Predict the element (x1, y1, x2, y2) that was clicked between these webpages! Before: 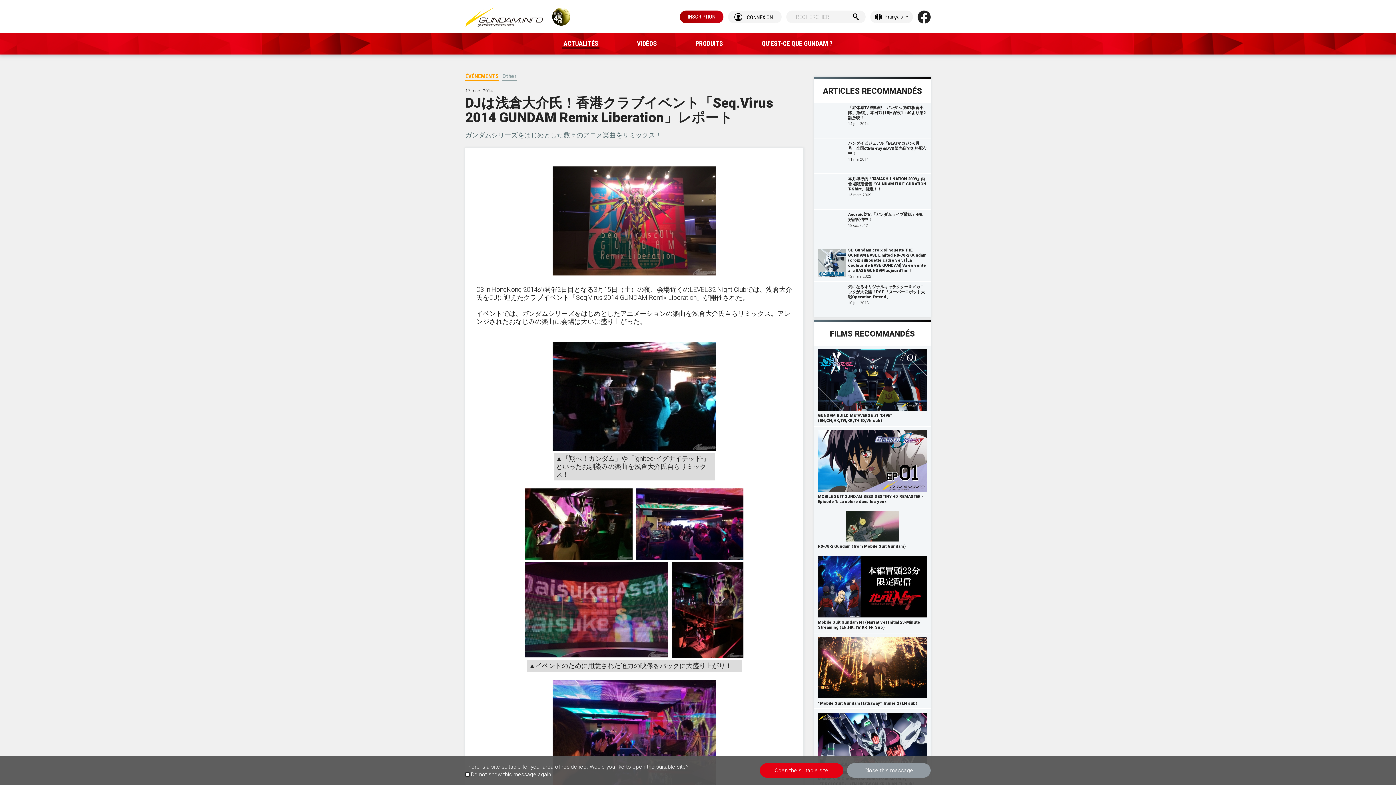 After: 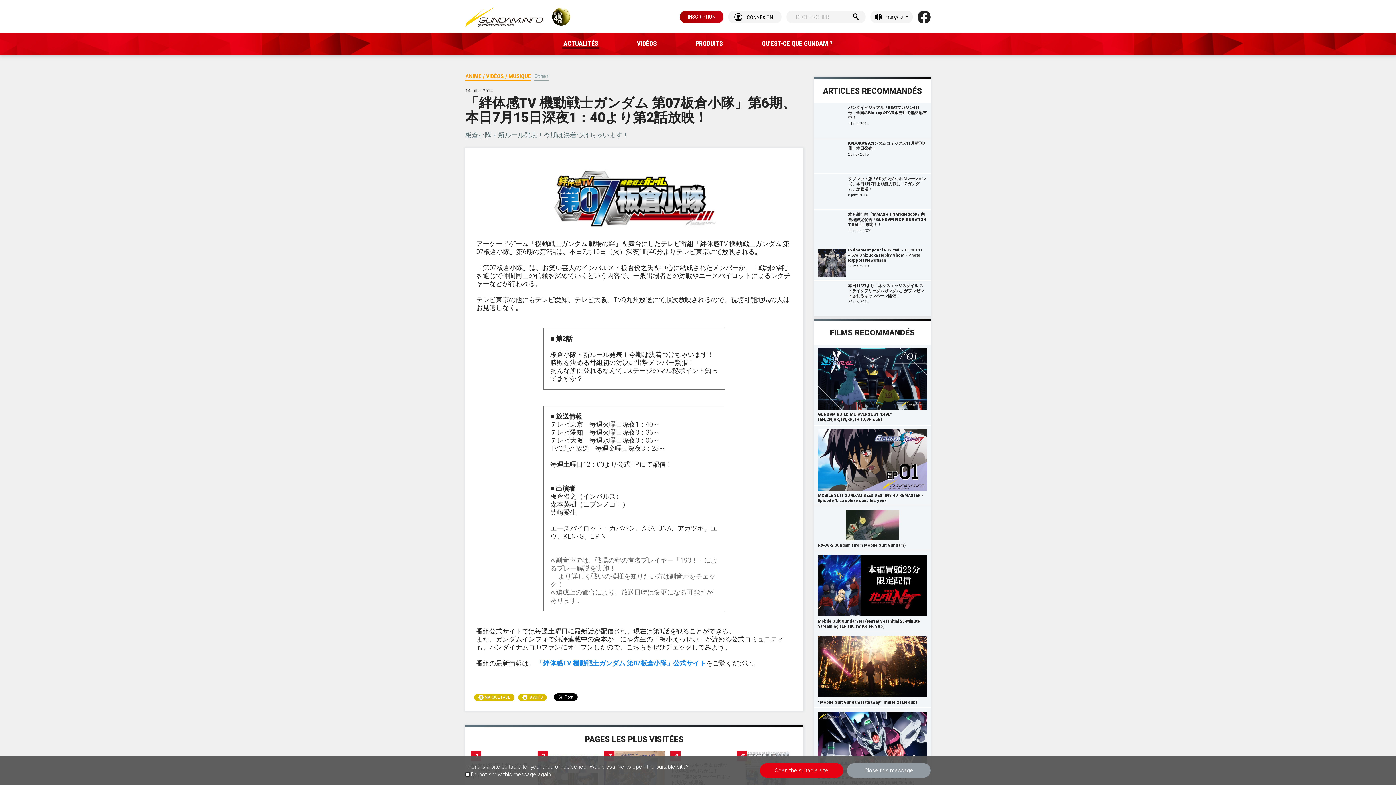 Action: bbox: (814, 102, 930, 137) label: 「絆体感TV 機動戦士ガンダム 第07板倉小隊」第6期、本日7月15日深夜1：40より第2話放映！

14 juil. 2014